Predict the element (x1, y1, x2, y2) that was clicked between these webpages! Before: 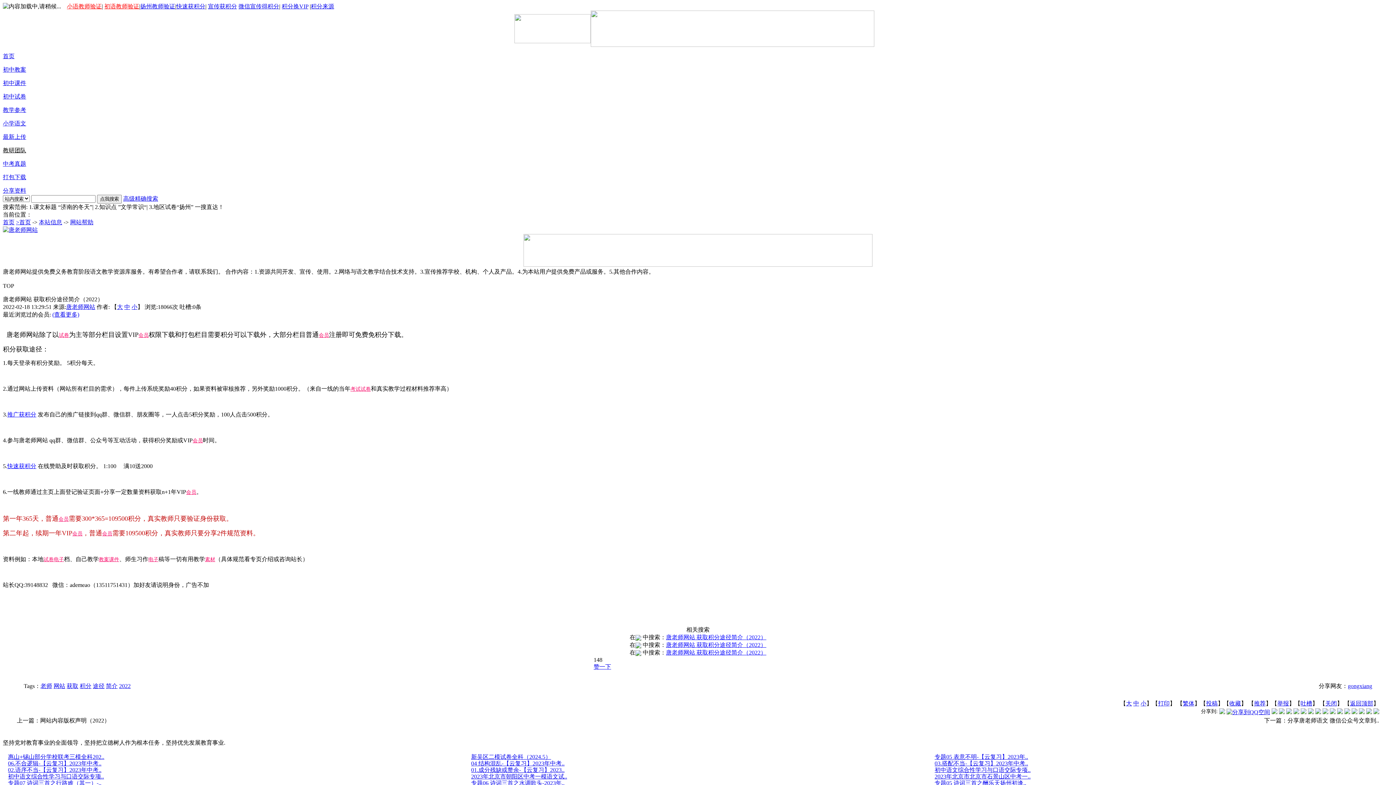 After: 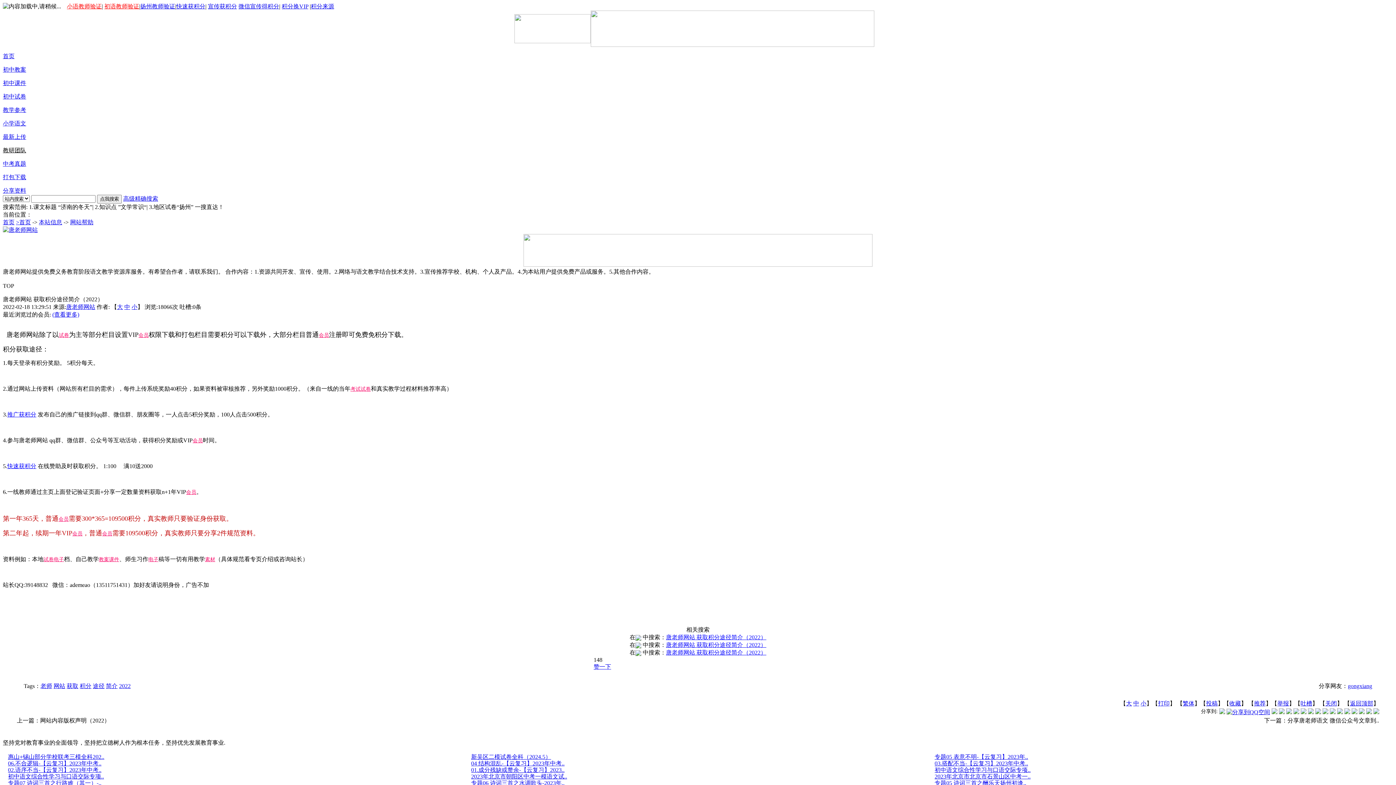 Action: bbox: (131, 304, 137, 310) label: 小